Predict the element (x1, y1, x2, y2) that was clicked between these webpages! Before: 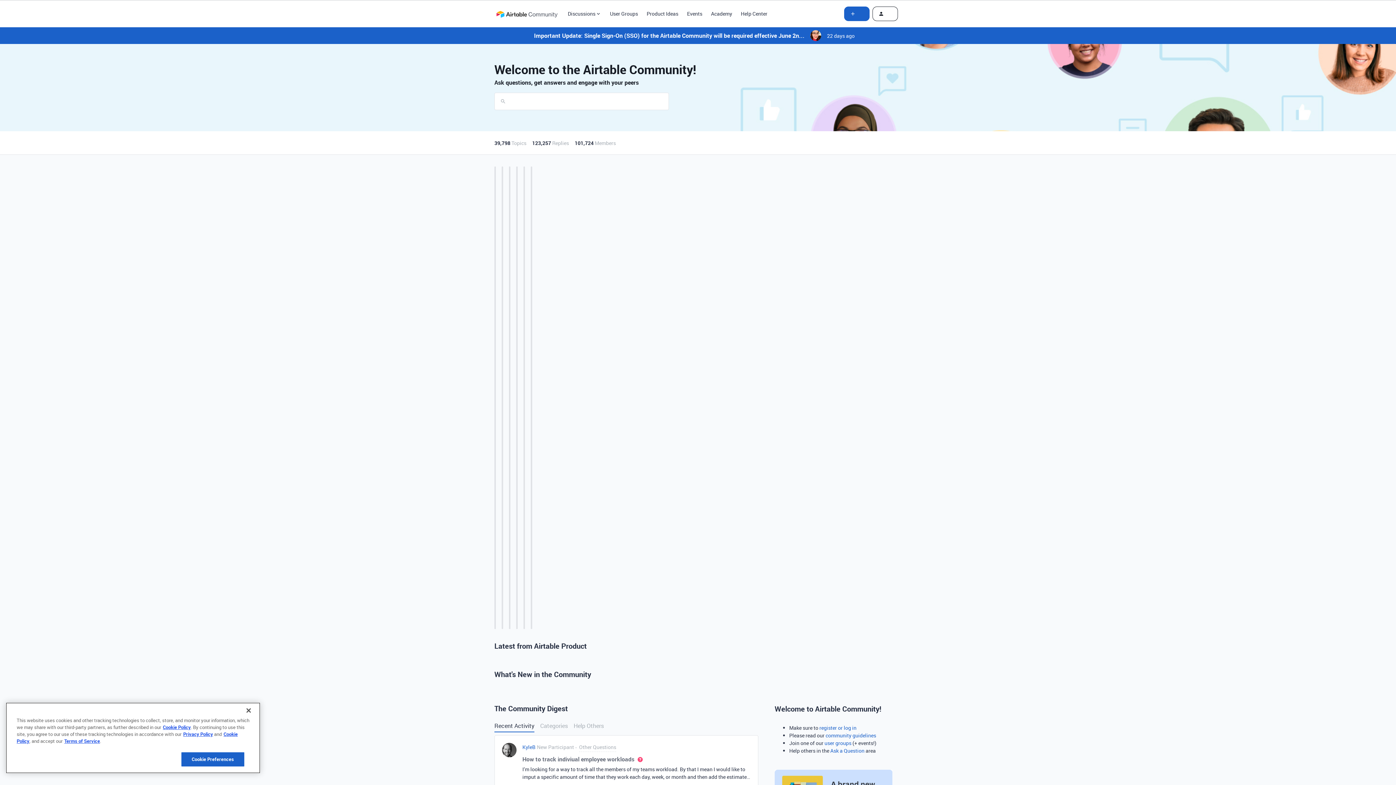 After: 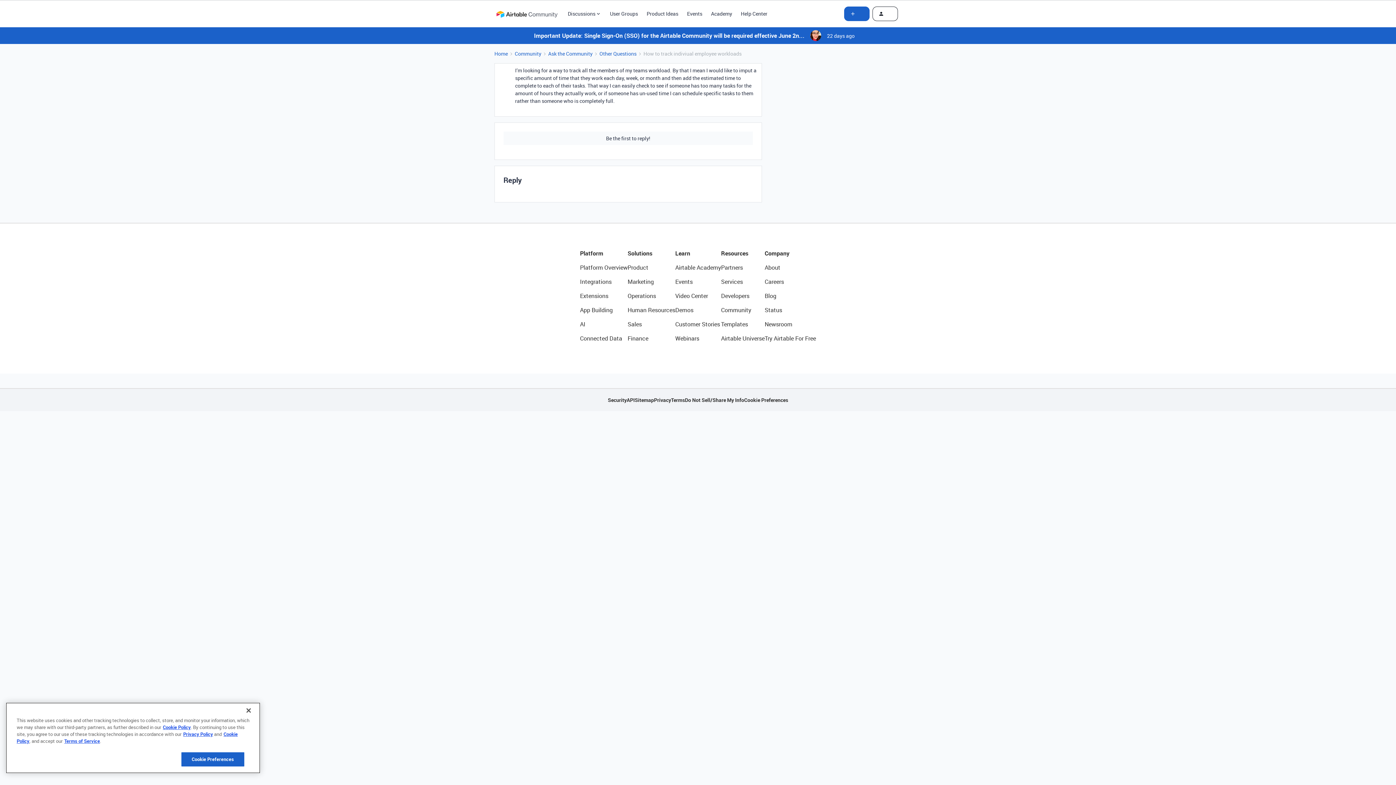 Action: bbox: (522, 765, 750, 782) label: I’m looking for a way to track all the members of my teams workload. By that I mean I would like to imput a specific amount of time that they work each day, week, or month and then add the estimated time to complete to each of their tasks. That way I can easily check to see if someone has too many tasks for the amount of hours they actually work, or if someone has un-used time I can schedule specific tasks to them rather than someone who is completely full.